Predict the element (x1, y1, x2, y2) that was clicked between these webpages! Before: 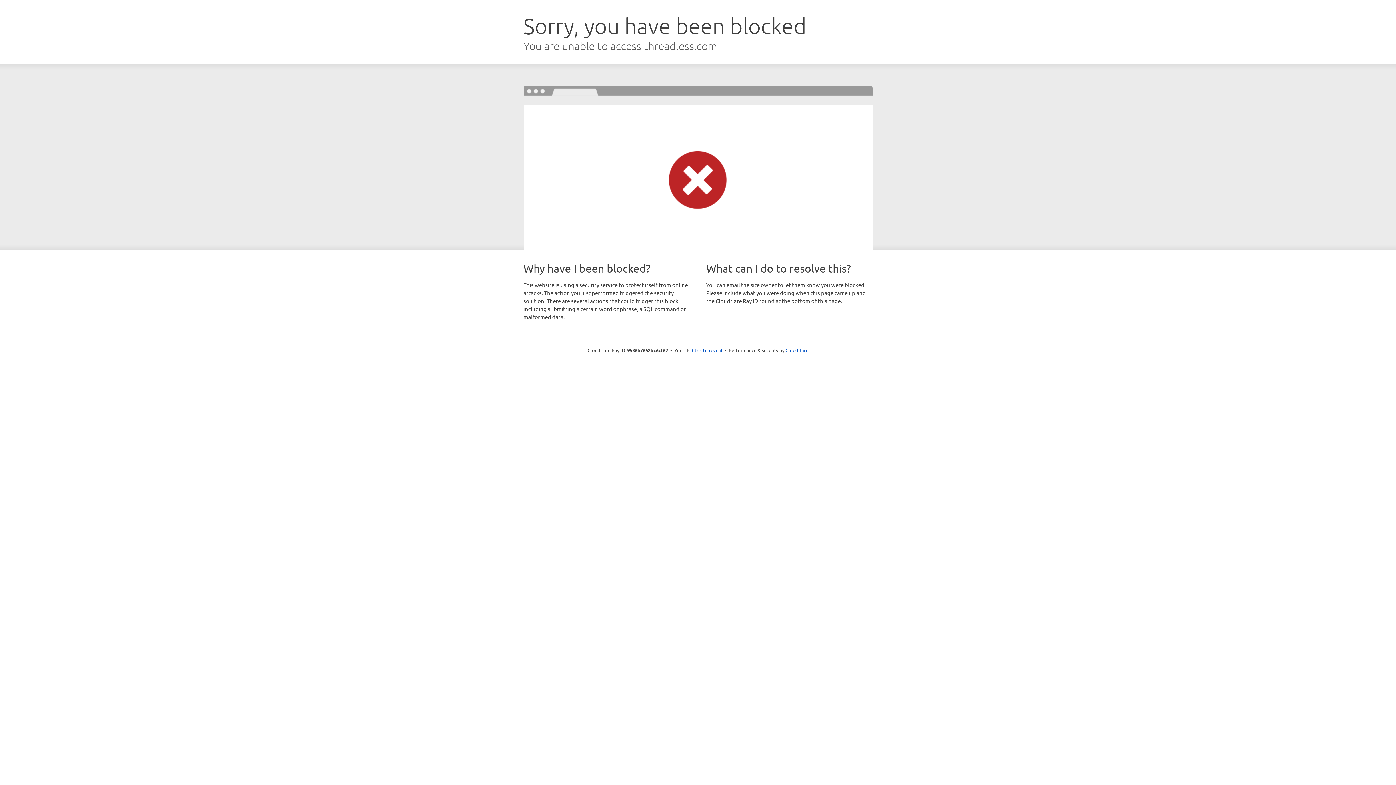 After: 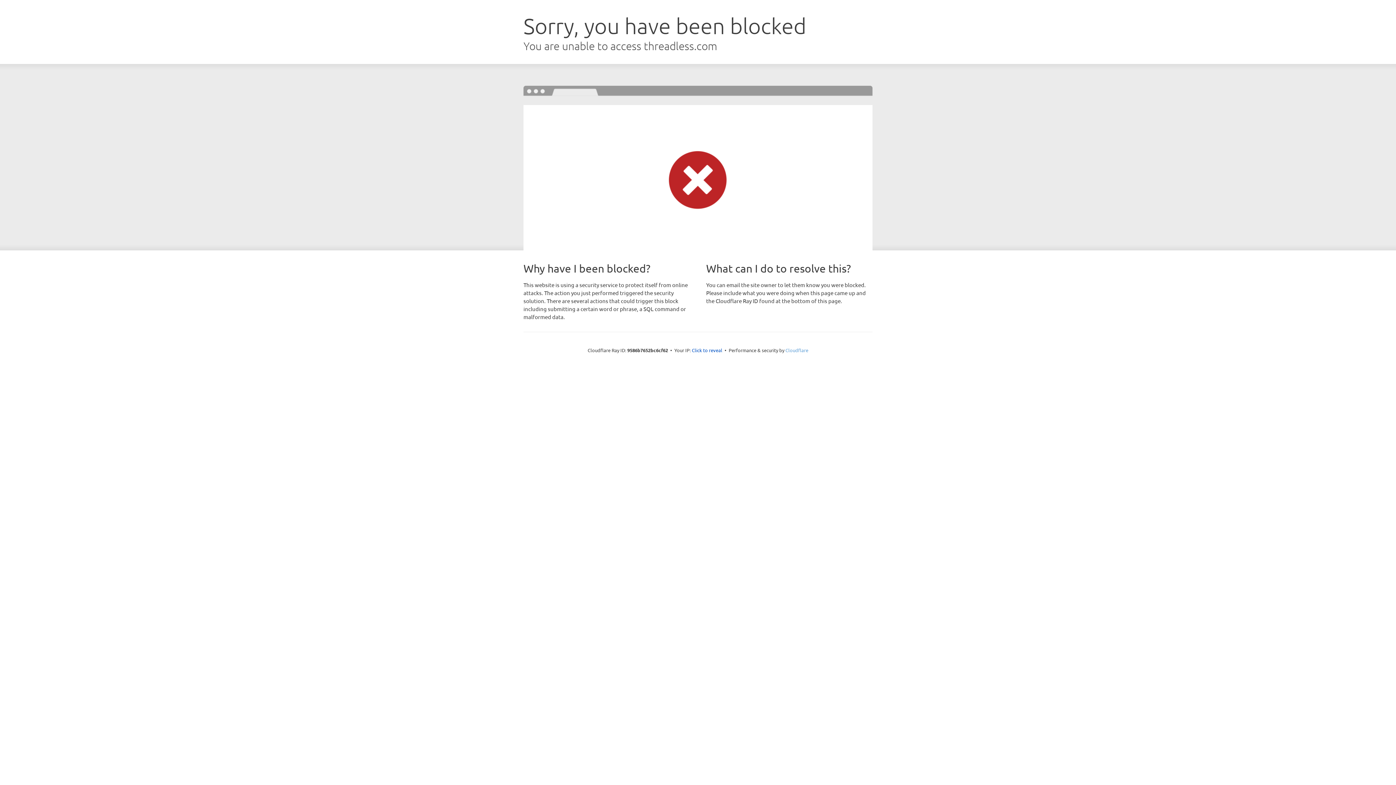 Action: label: Cloudflare bbox: (785, 347, 808, 353)